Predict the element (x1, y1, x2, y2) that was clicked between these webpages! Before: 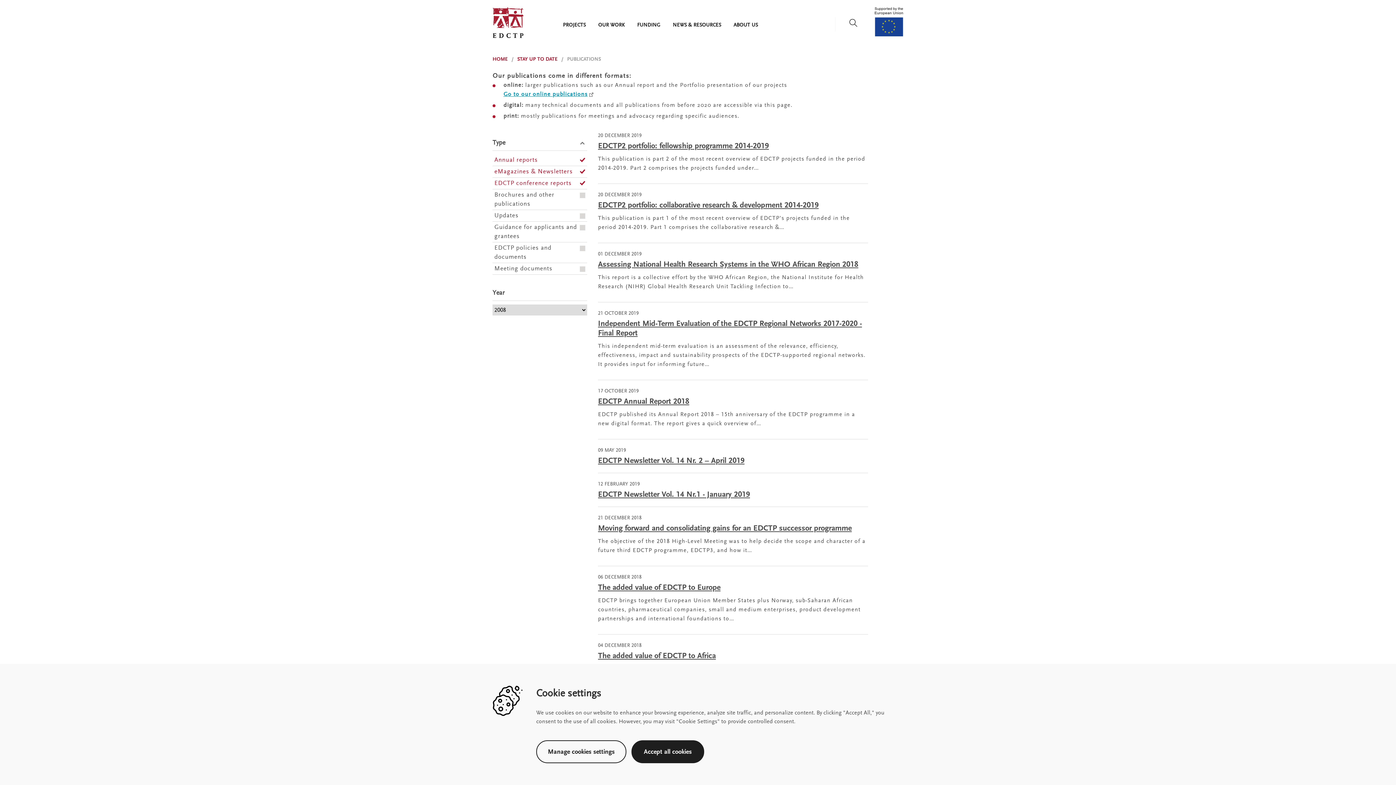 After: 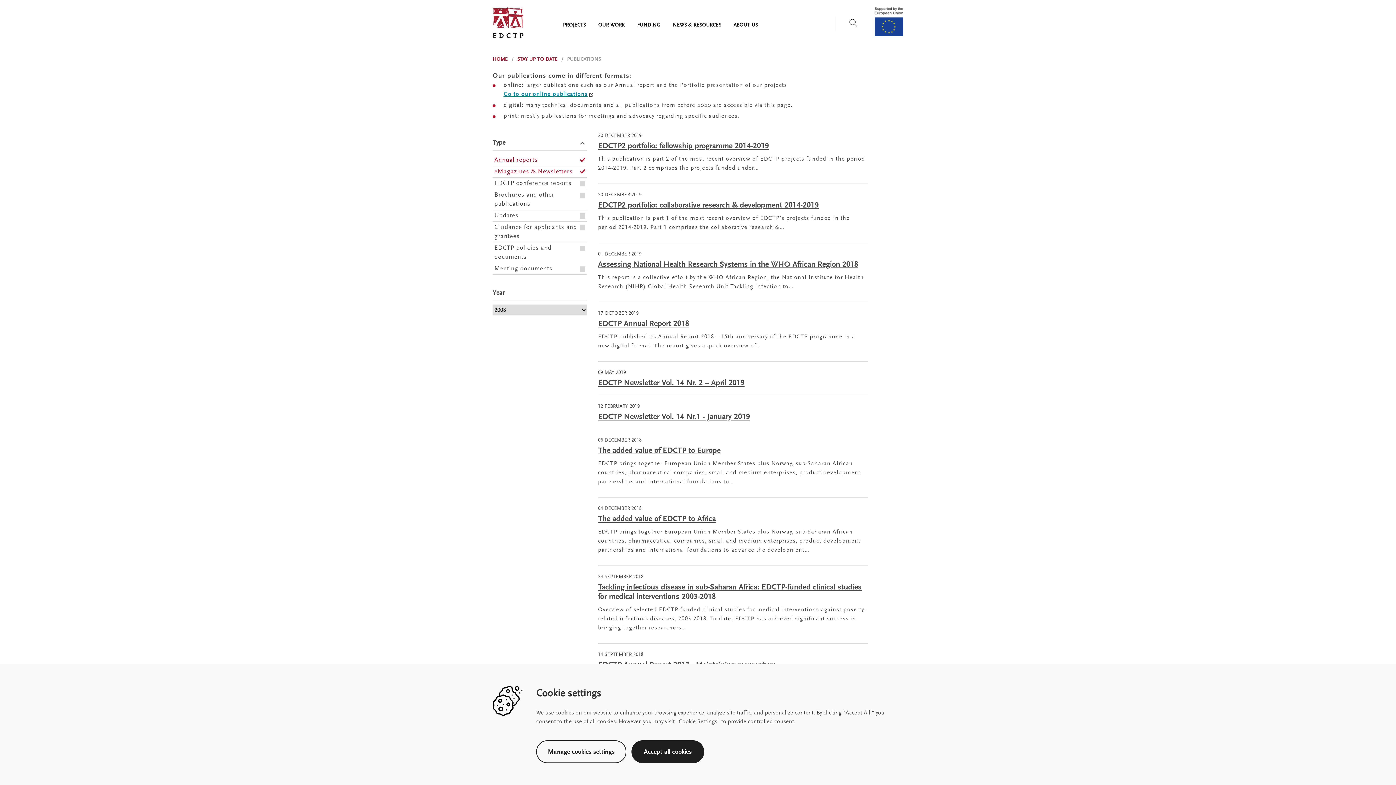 Action: bbox: (492, 177, 587, 189) label: EDCTP conference reports